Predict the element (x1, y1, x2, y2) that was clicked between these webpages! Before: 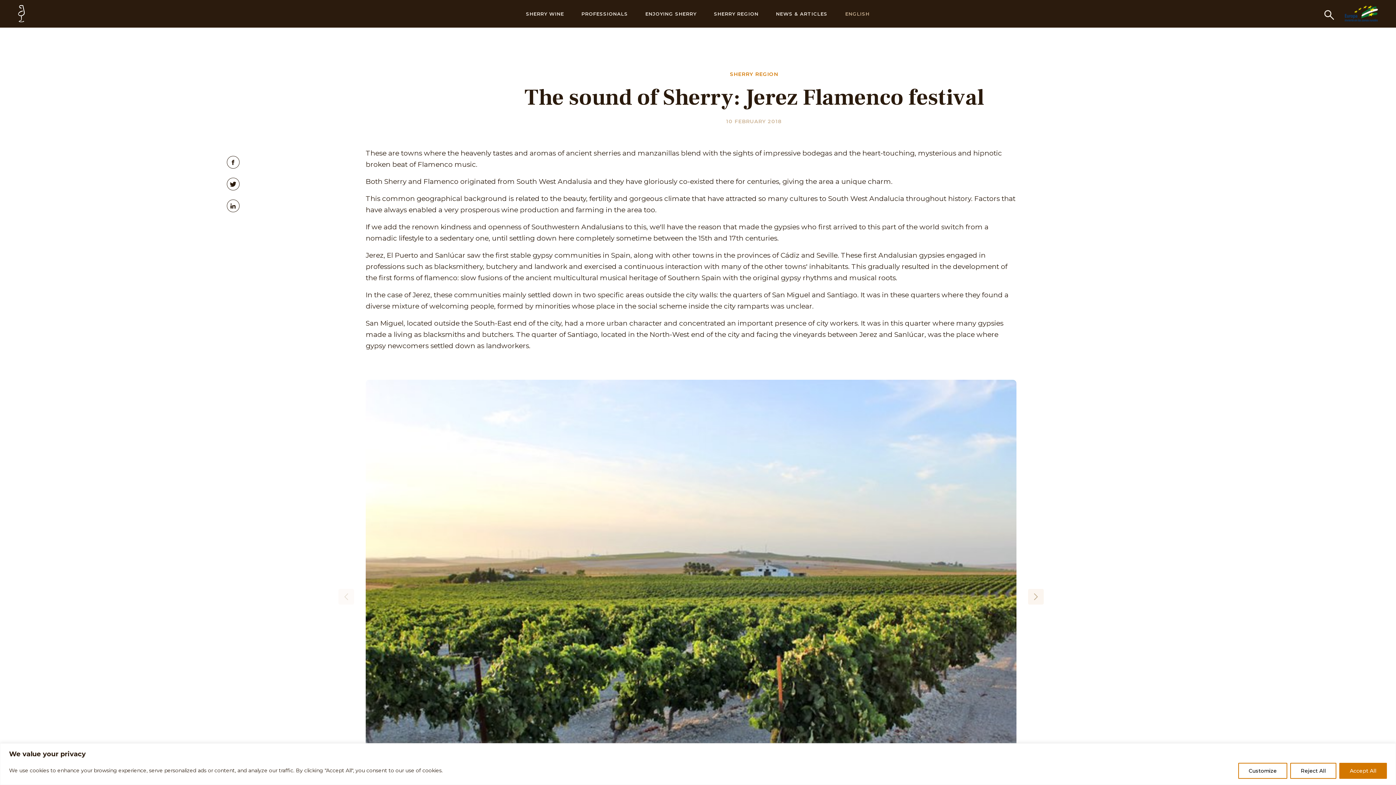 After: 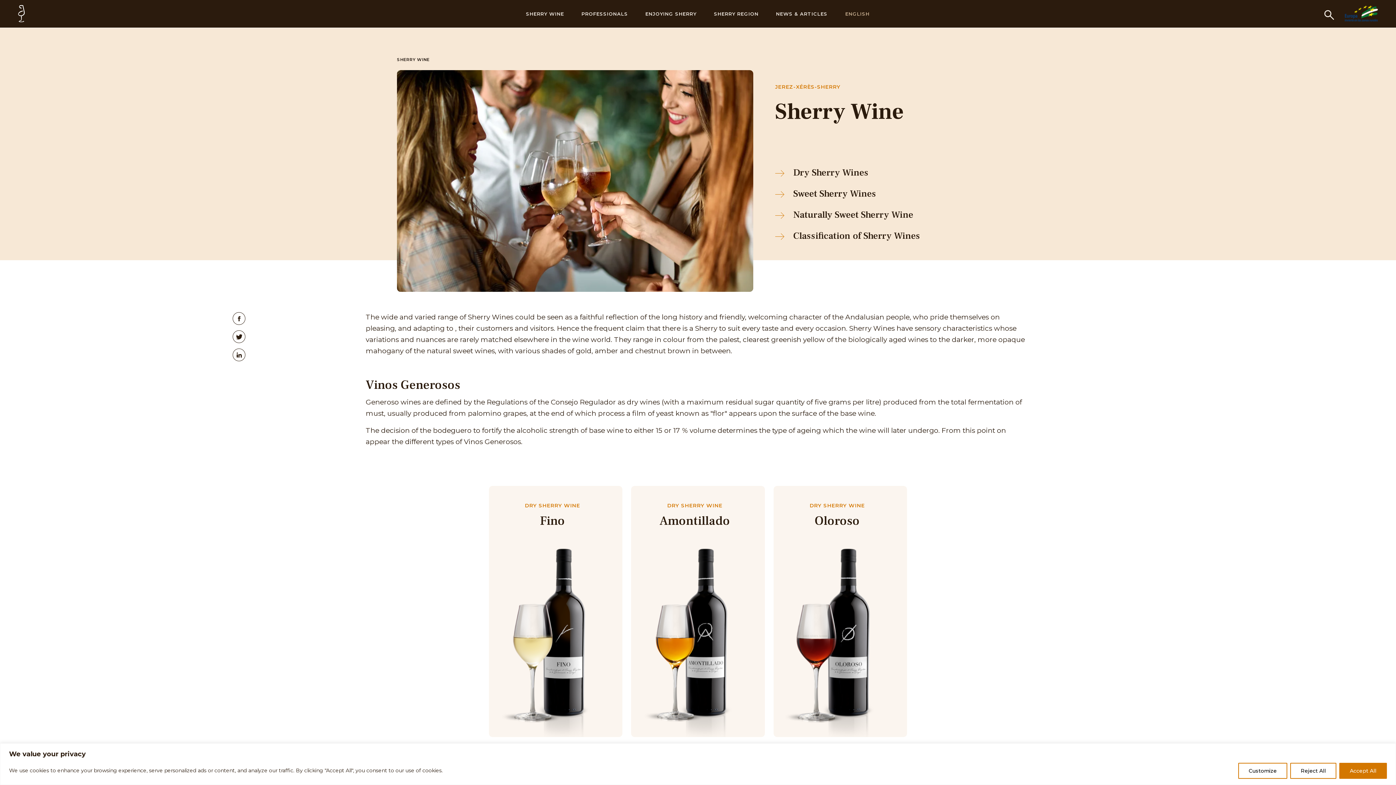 Action: bbox: (517, 0, 572, 27) label: SHERRY WINE